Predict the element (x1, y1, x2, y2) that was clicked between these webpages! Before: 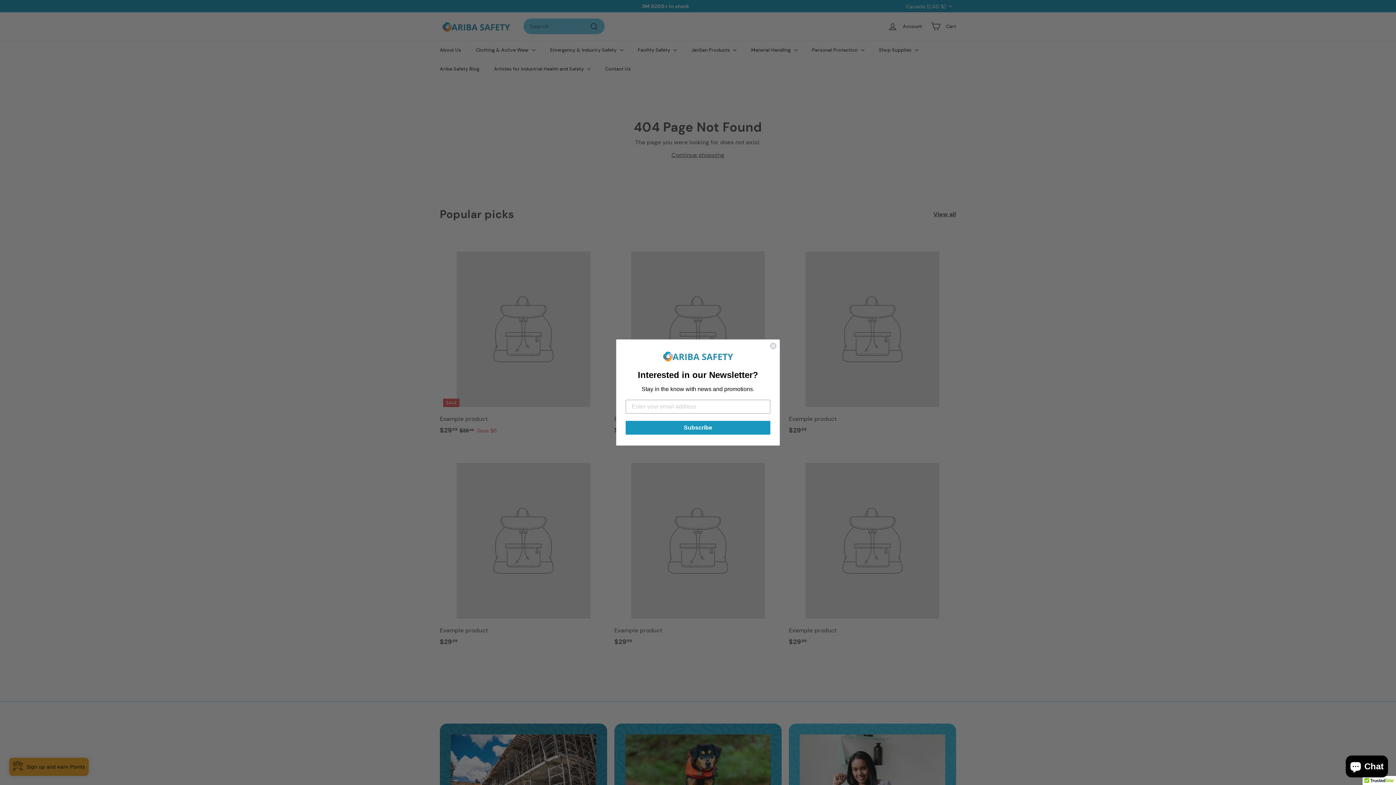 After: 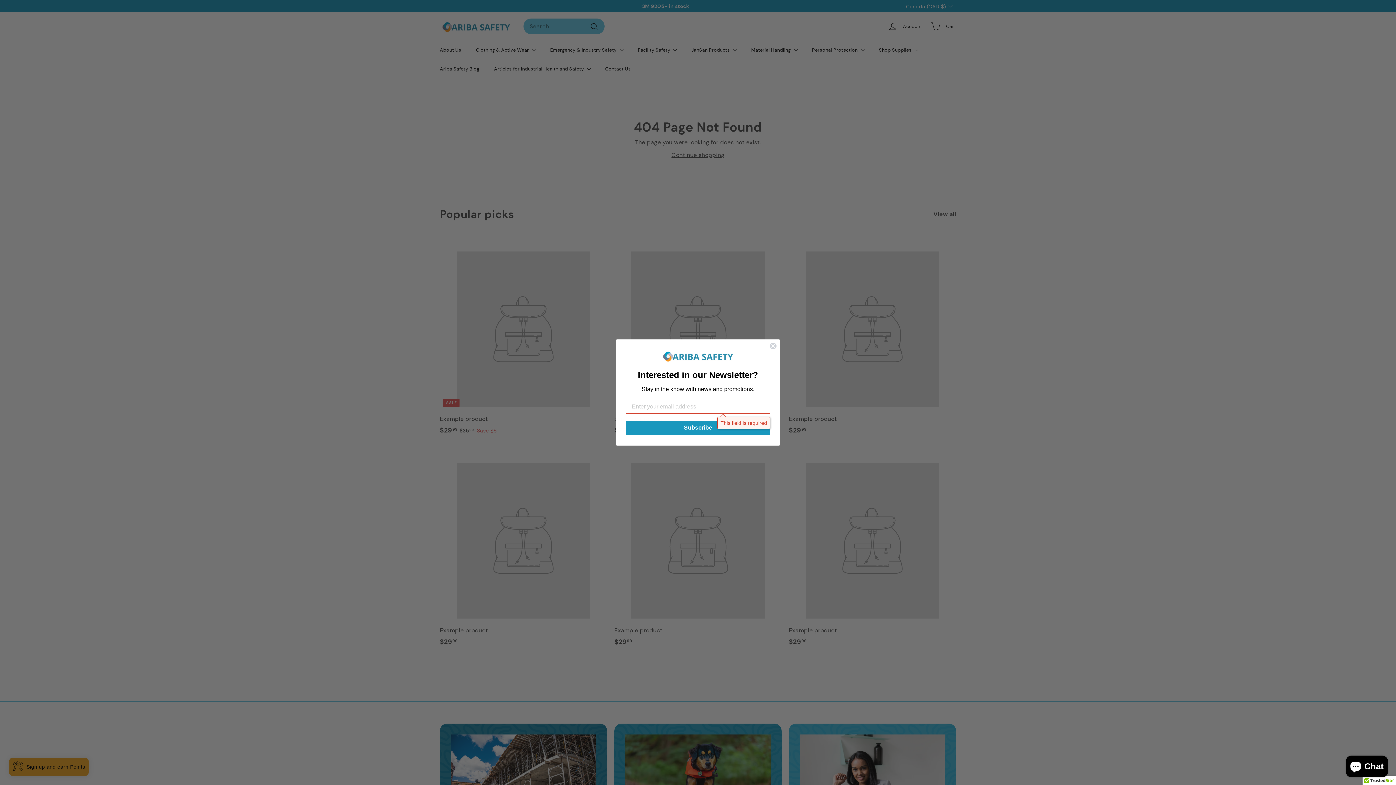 Action: label: Subscribe bbox: (625, 421, 770, 434)